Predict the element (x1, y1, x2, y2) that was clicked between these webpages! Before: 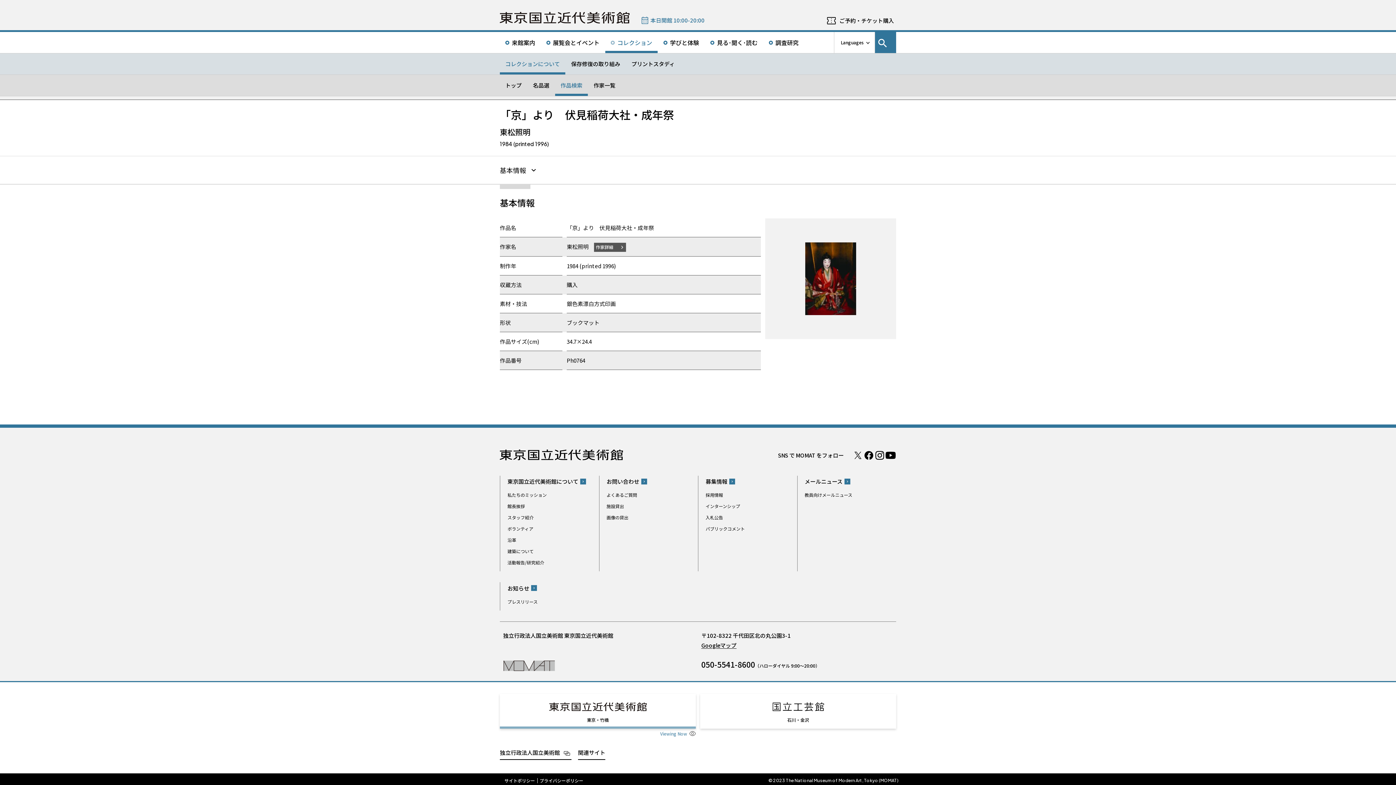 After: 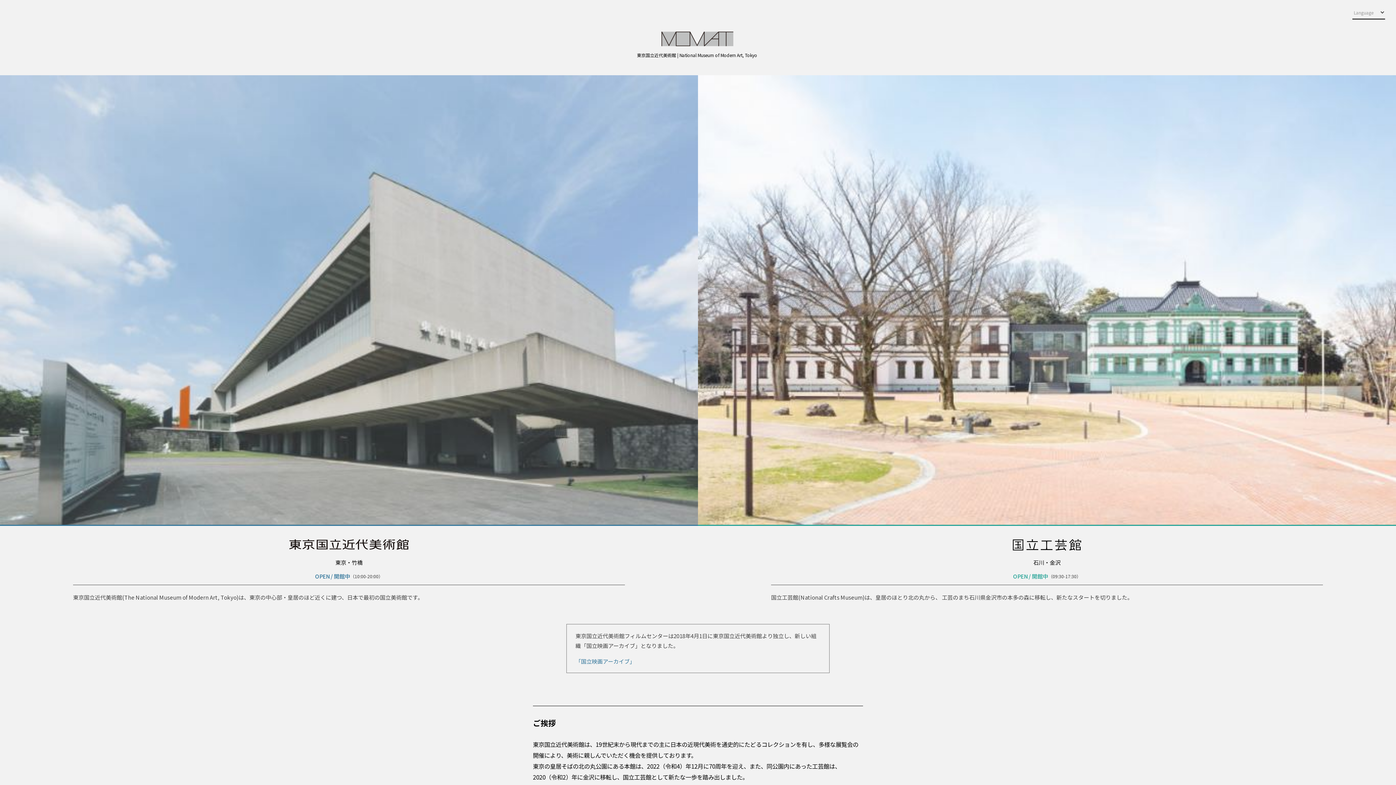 Action: bbox: (578, 747, 605, 760) label: 関連サイト